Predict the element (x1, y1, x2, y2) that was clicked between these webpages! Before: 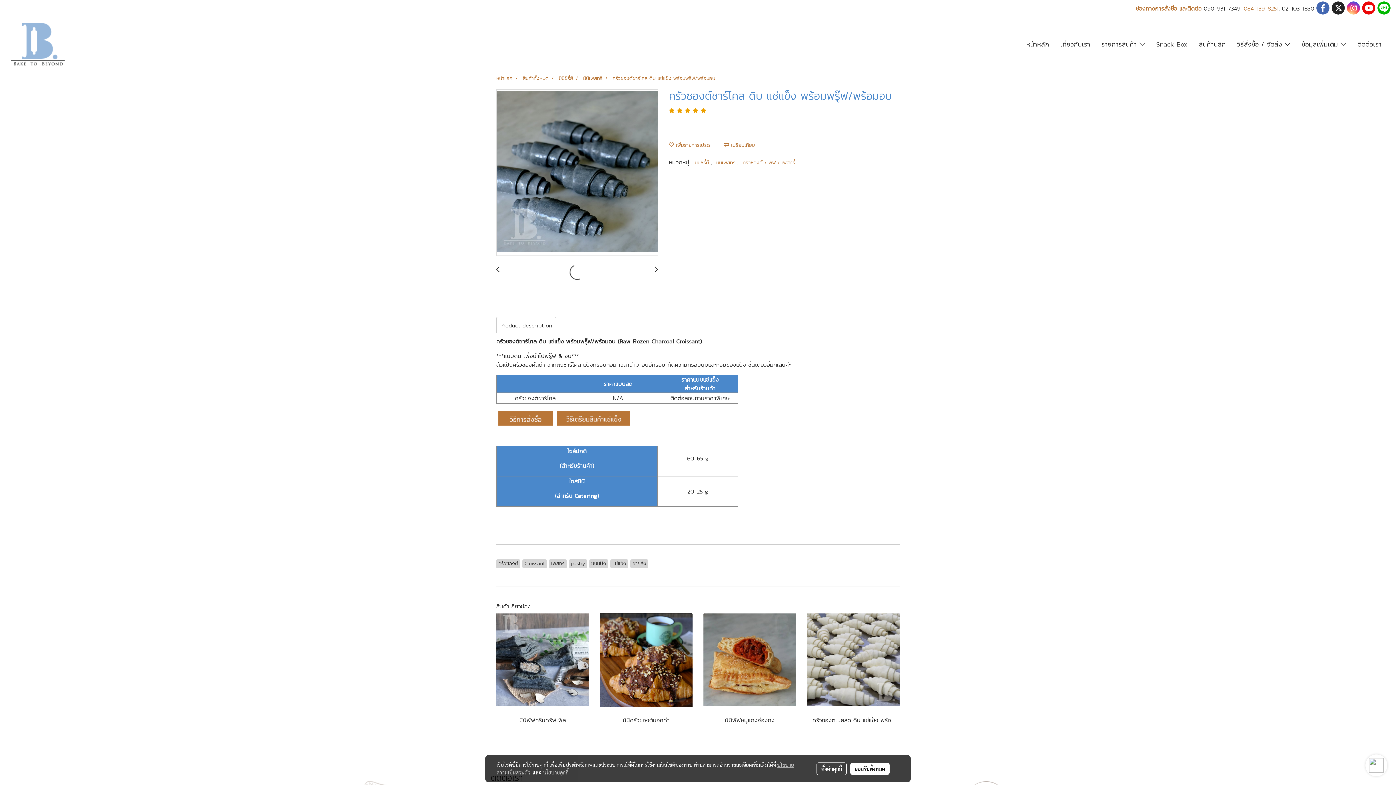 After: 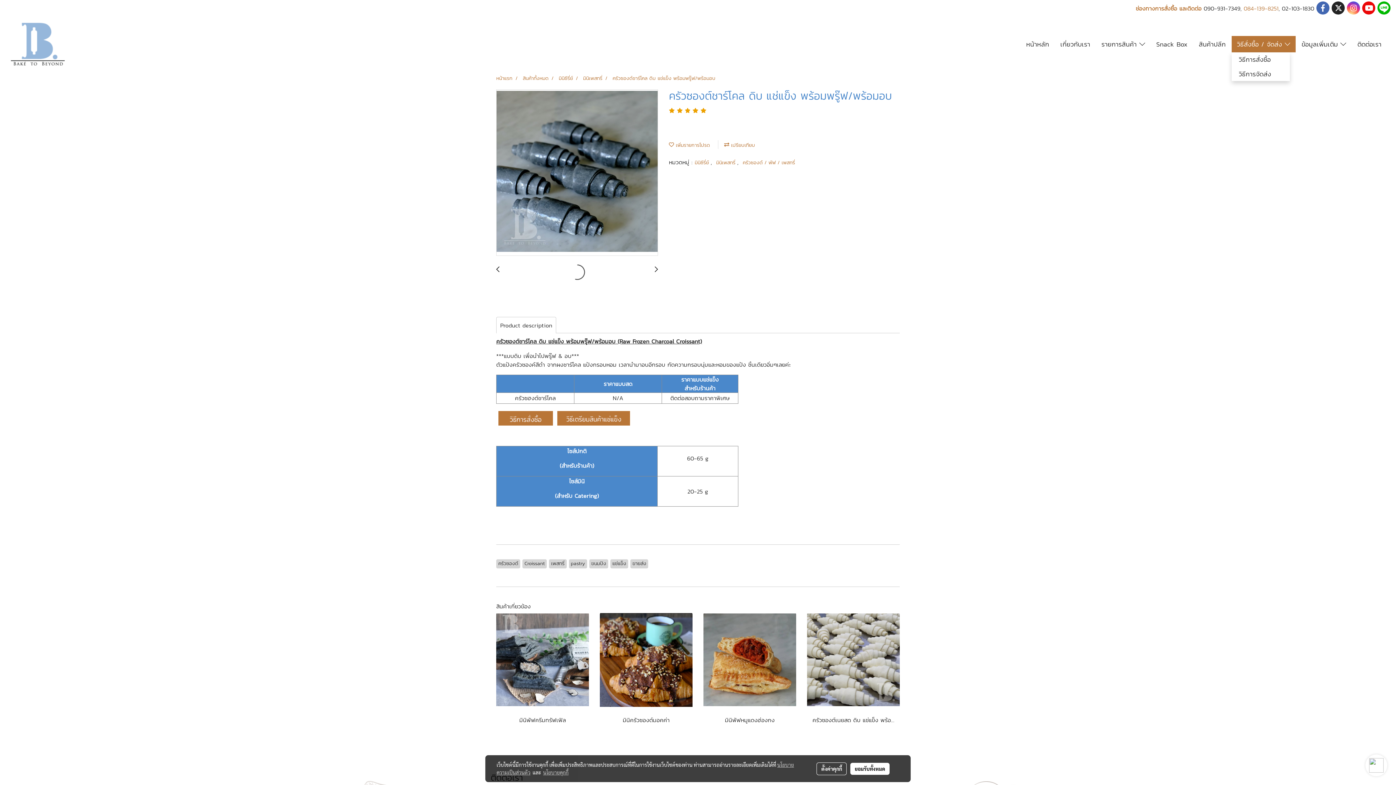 Action: label: วิธีสั่งซื้อ / จัดส่ง  bbox: (1231, 35, 1296, 52)